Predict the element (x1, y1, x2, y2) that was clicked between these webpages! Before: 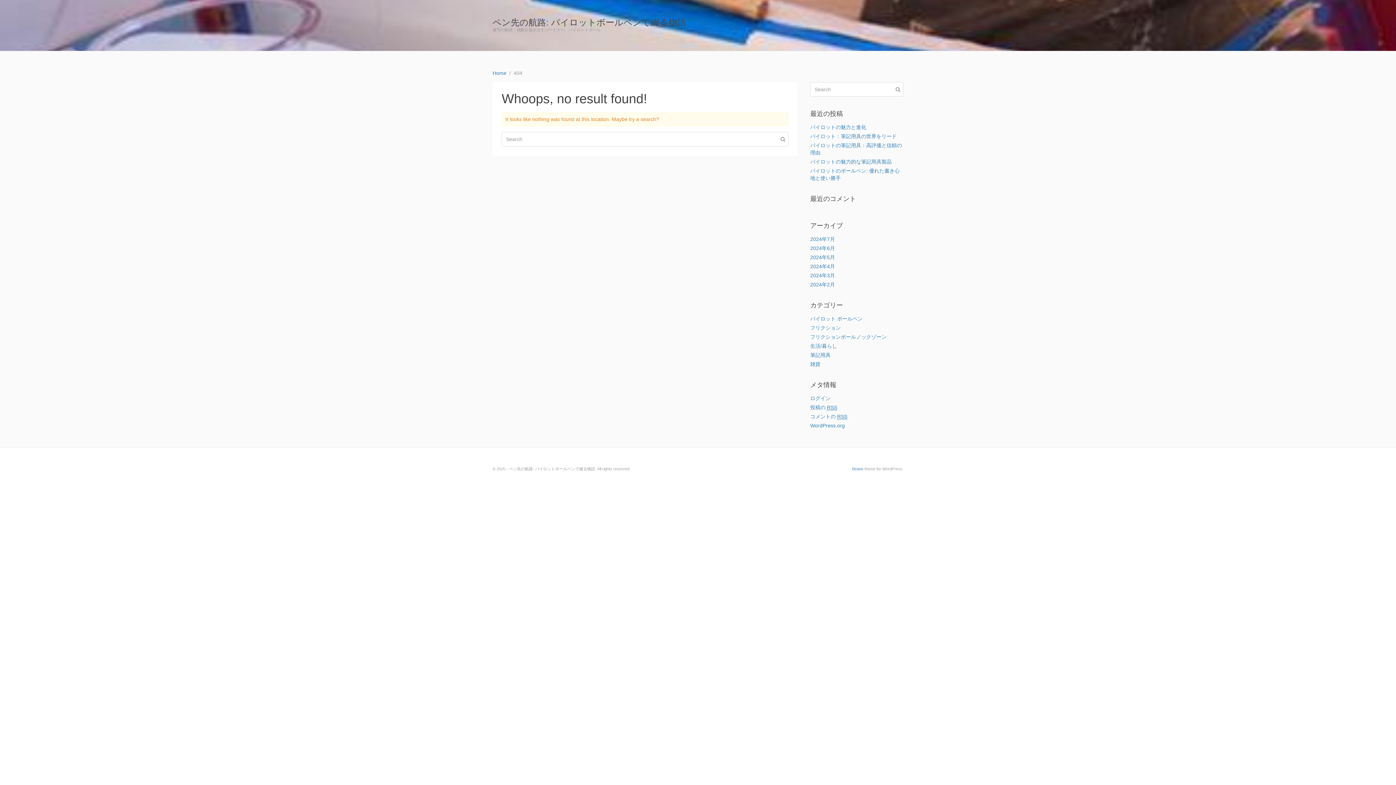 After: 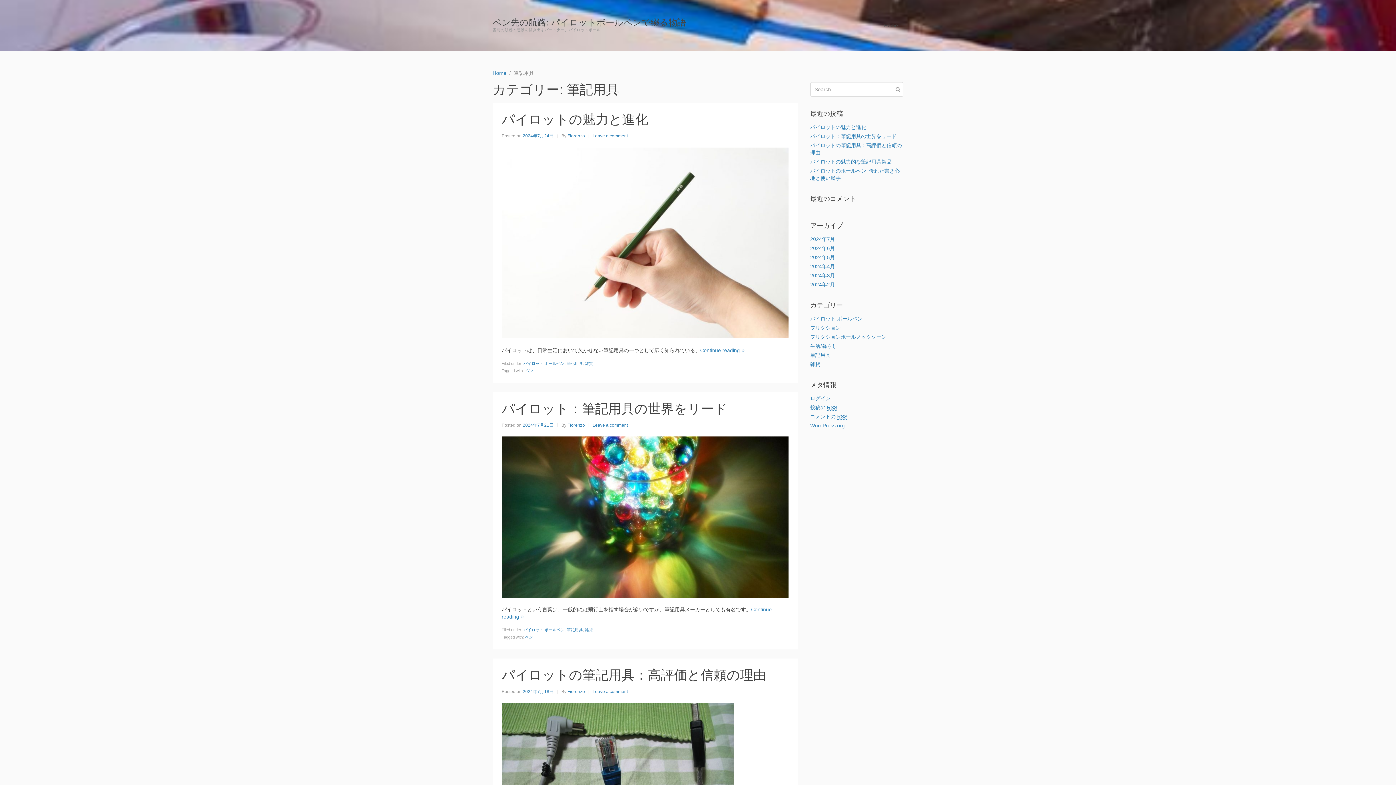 Action: bbox: (810, 352, 830, 358) label: 筆記用具